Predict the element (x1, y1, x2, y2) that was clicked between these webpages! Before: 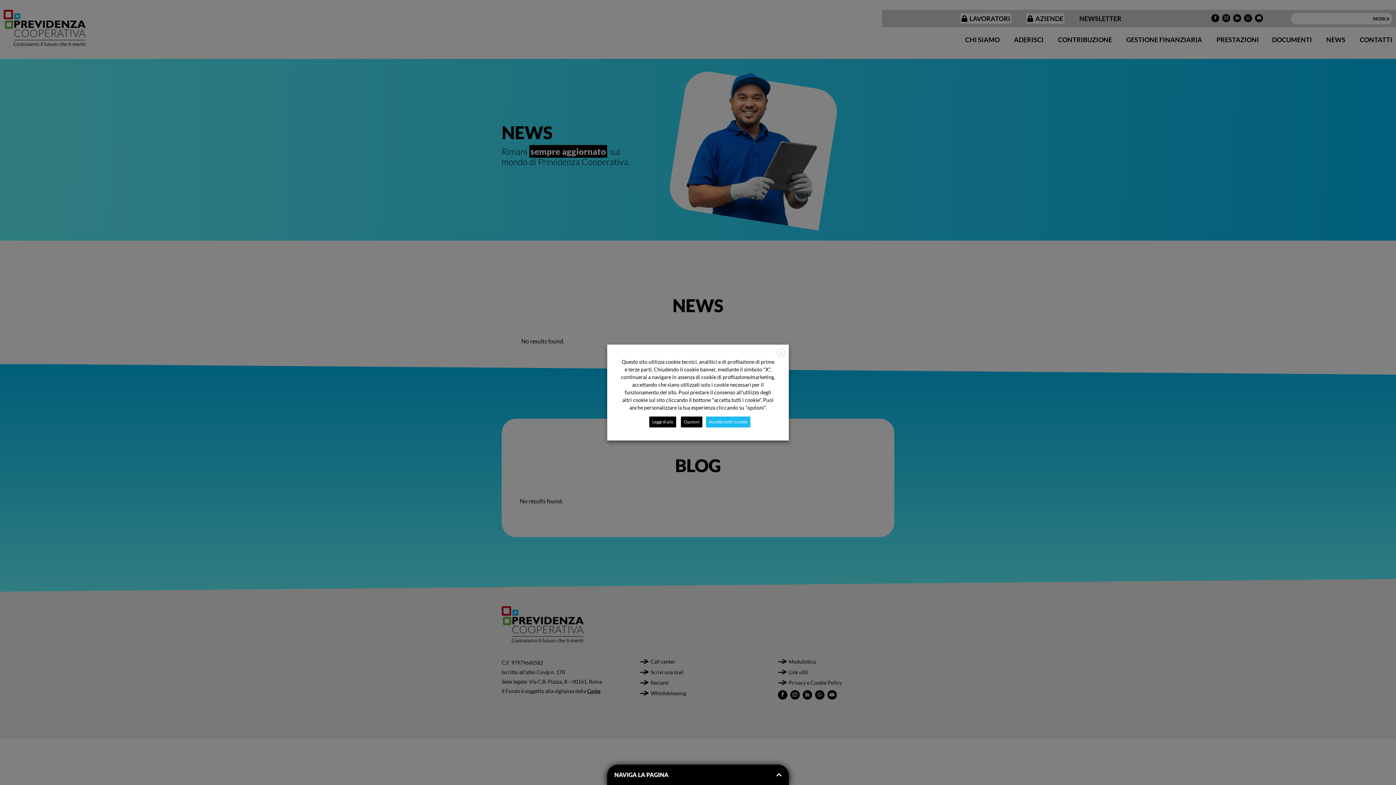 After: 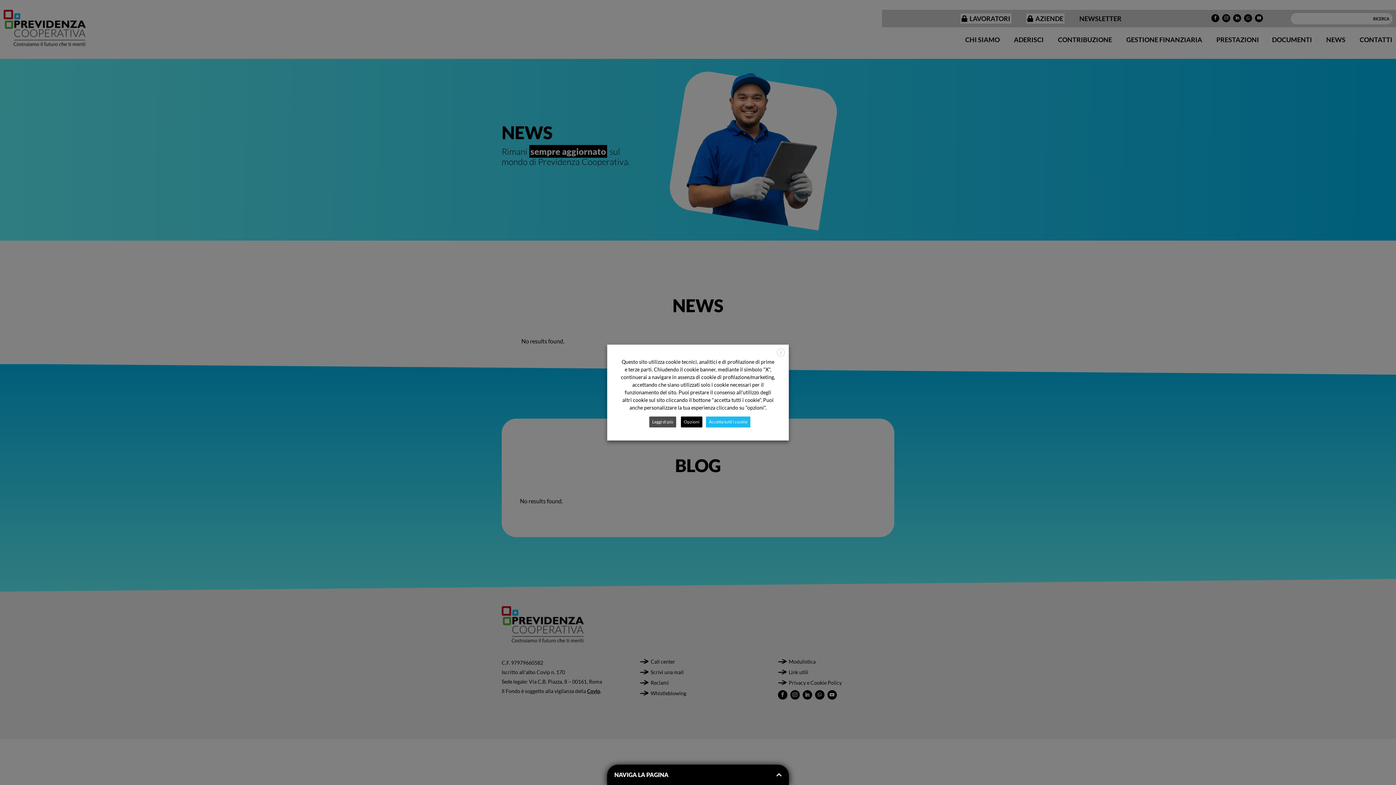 Action: label: Leggi di più bbox: (649, 416, 676, 427)